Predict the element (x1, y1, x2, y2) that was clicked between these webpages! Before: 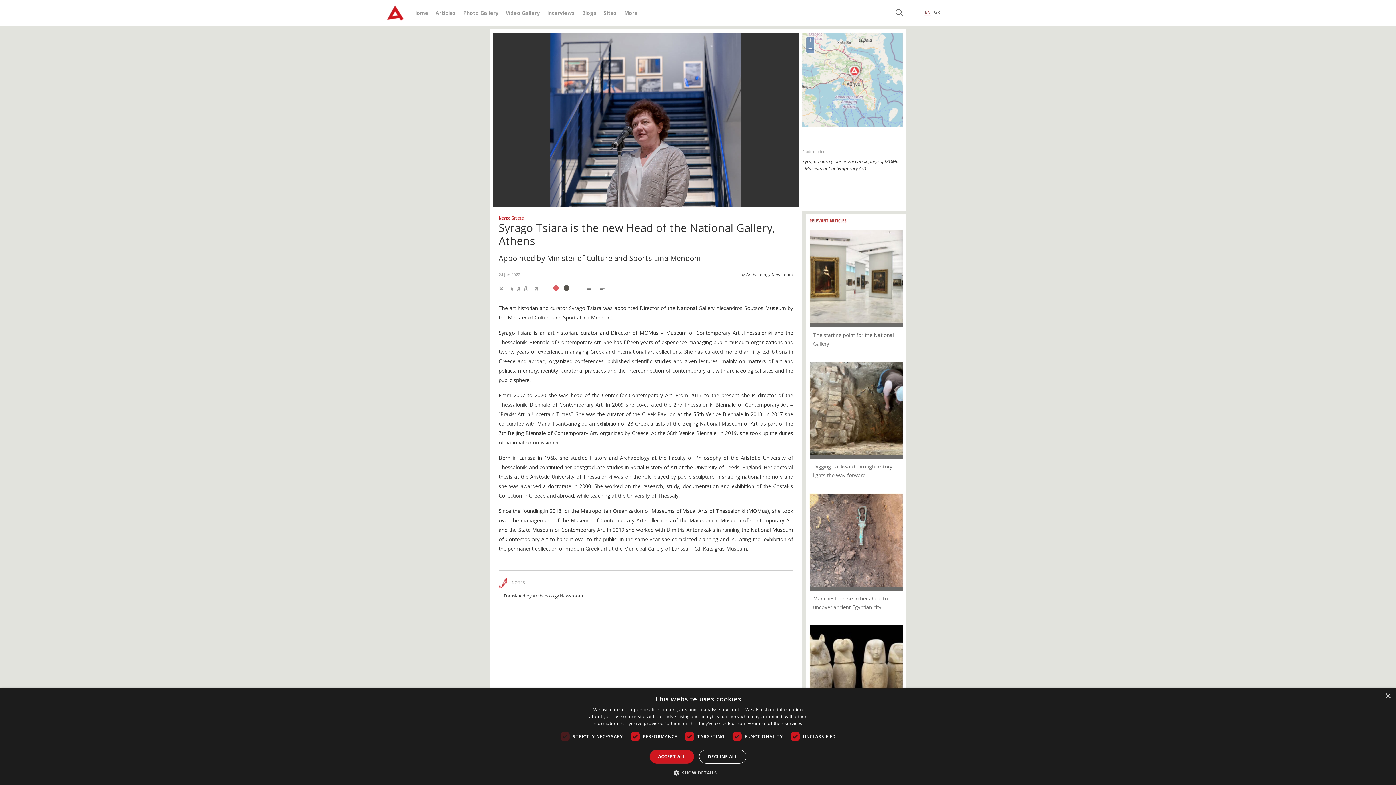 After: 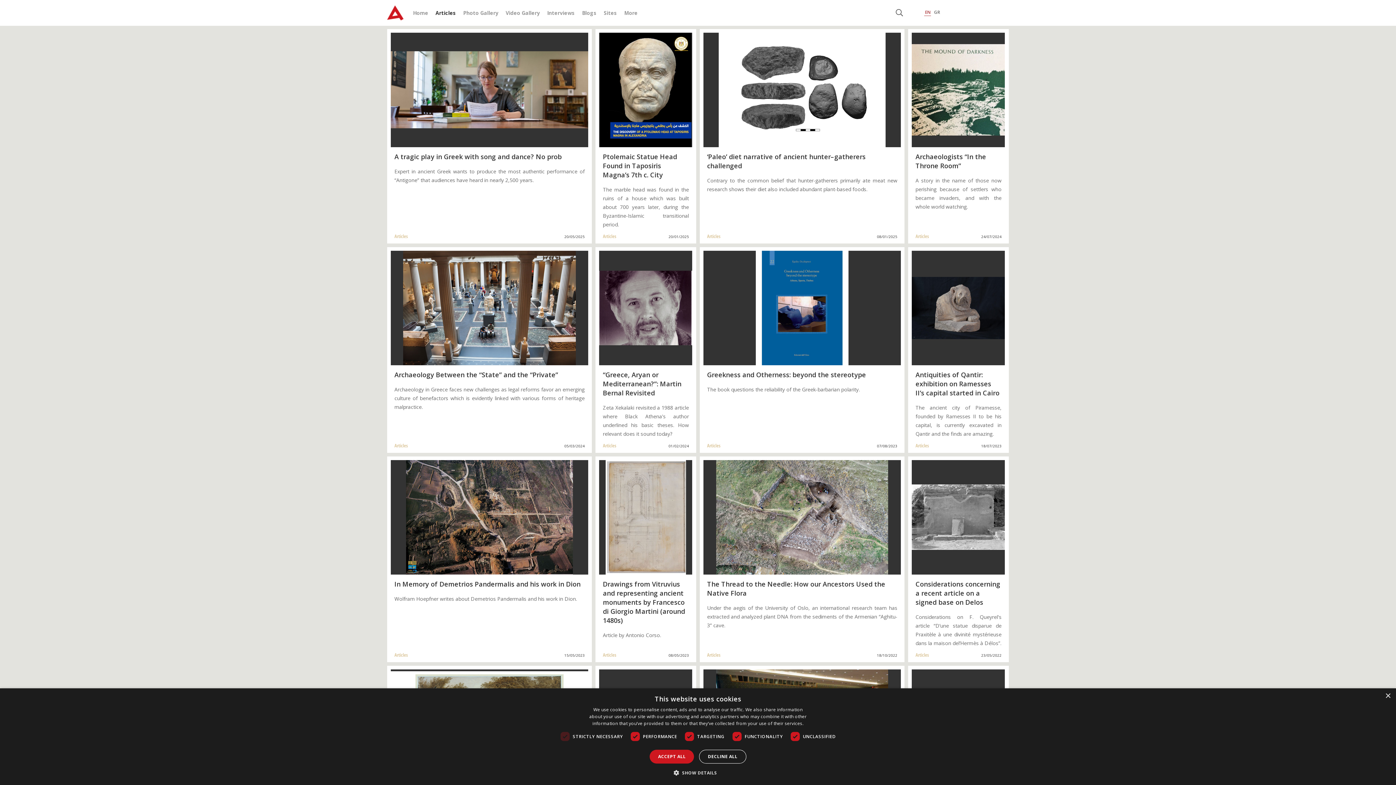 Action: label: Articles bbox: (435, 9, 456, 16)